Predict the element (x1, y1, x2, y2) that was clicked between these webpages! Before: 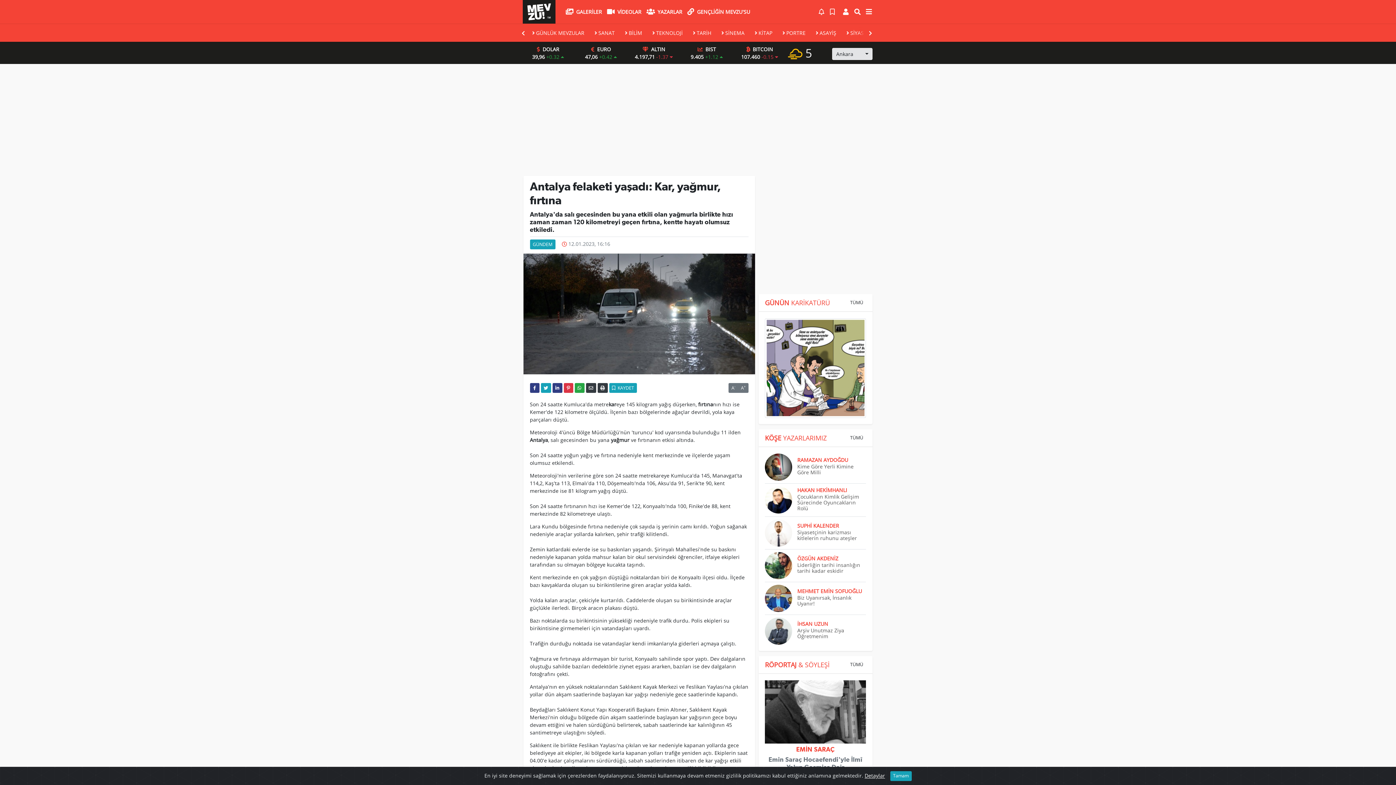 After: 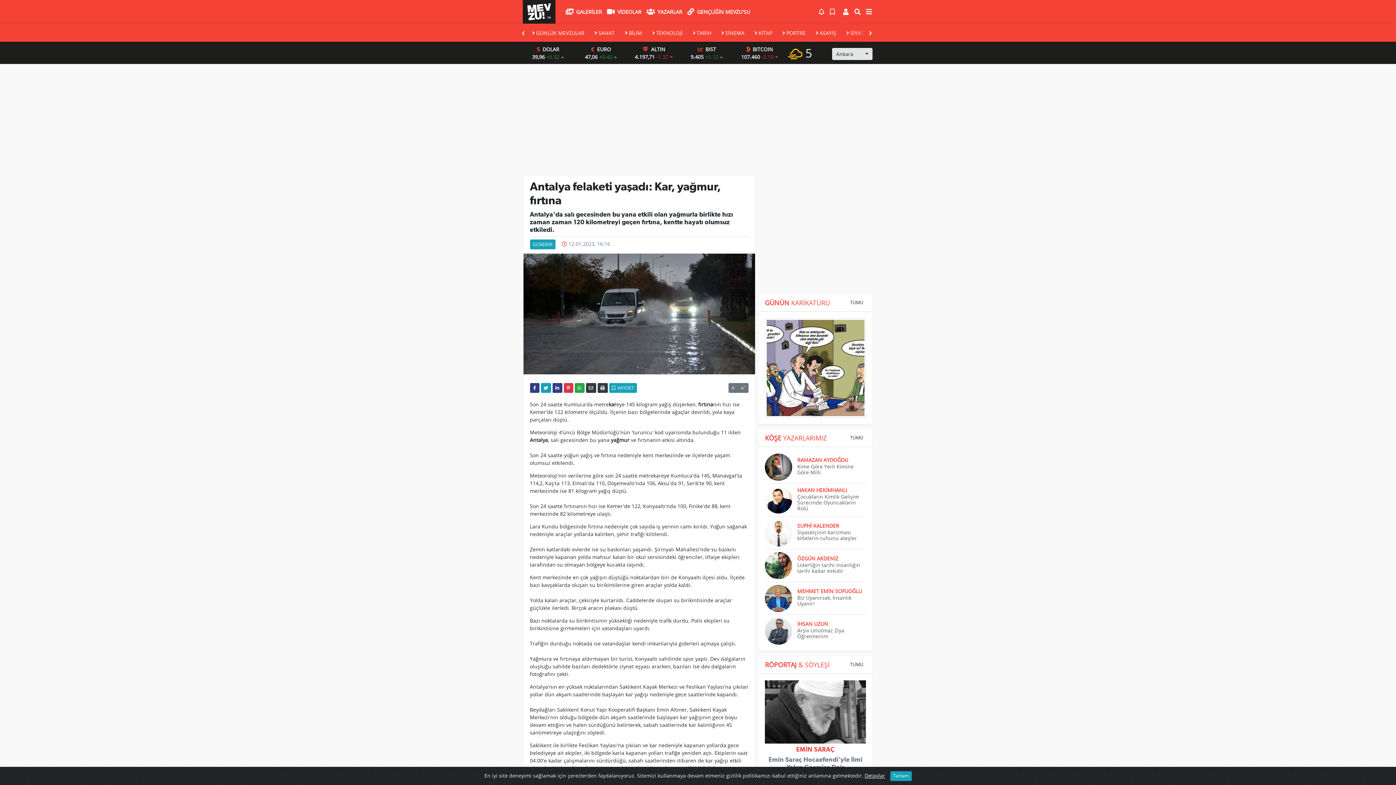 Action: label: TÜMÜ bbox: (847, 660, 866, 670)